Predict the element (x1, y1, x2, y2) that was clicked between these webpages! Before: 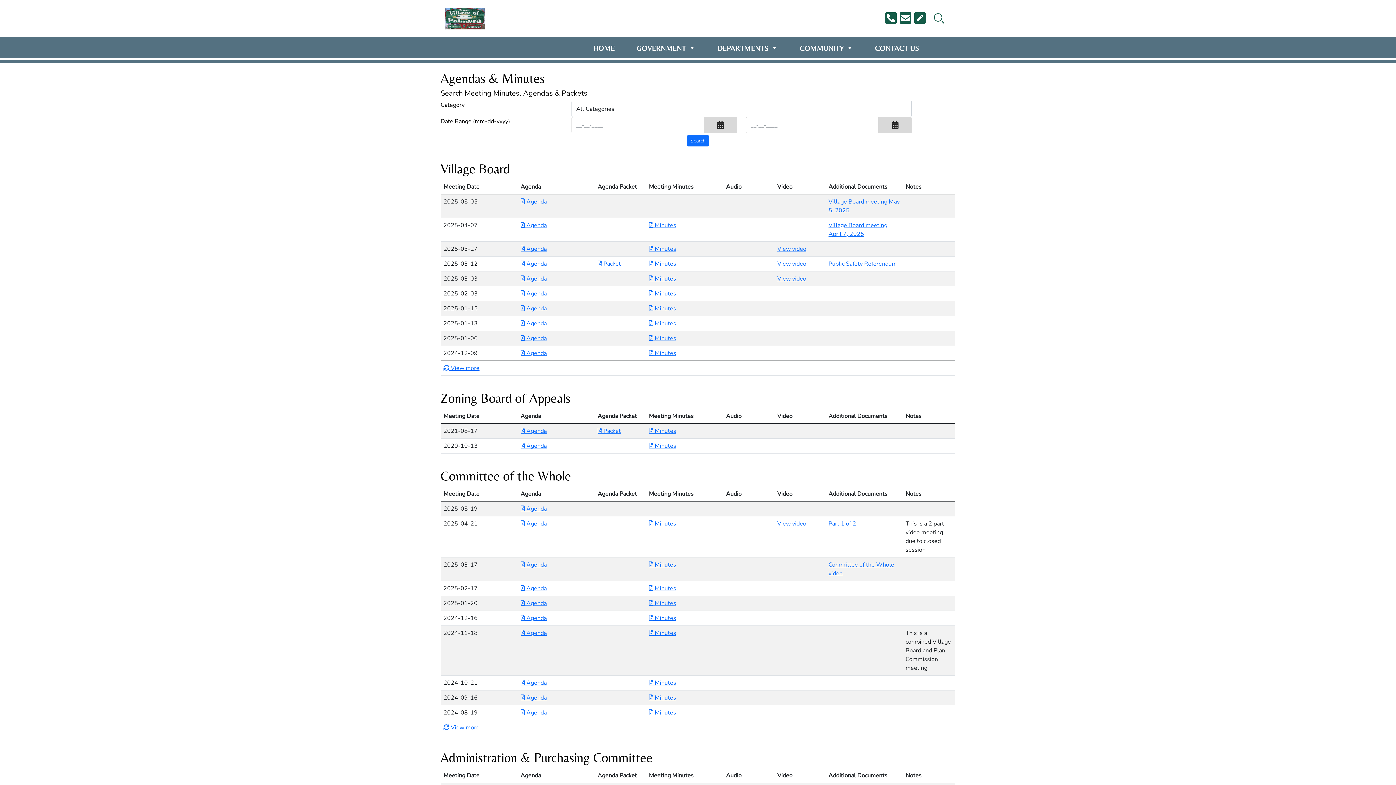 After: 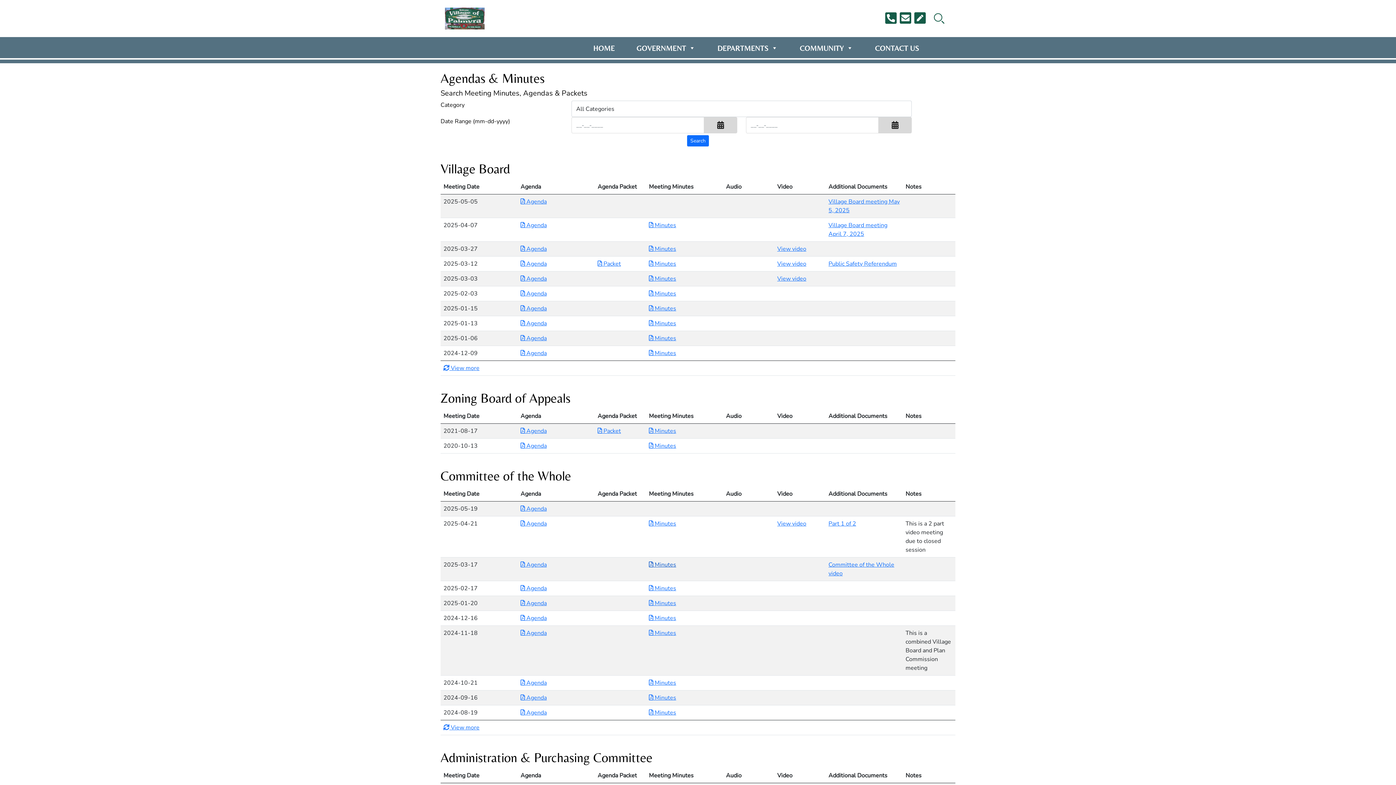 Action: bbox: (649, 561, 676, 569) label: Download PDF Minutes for Committee of the Whole 2025-03-17